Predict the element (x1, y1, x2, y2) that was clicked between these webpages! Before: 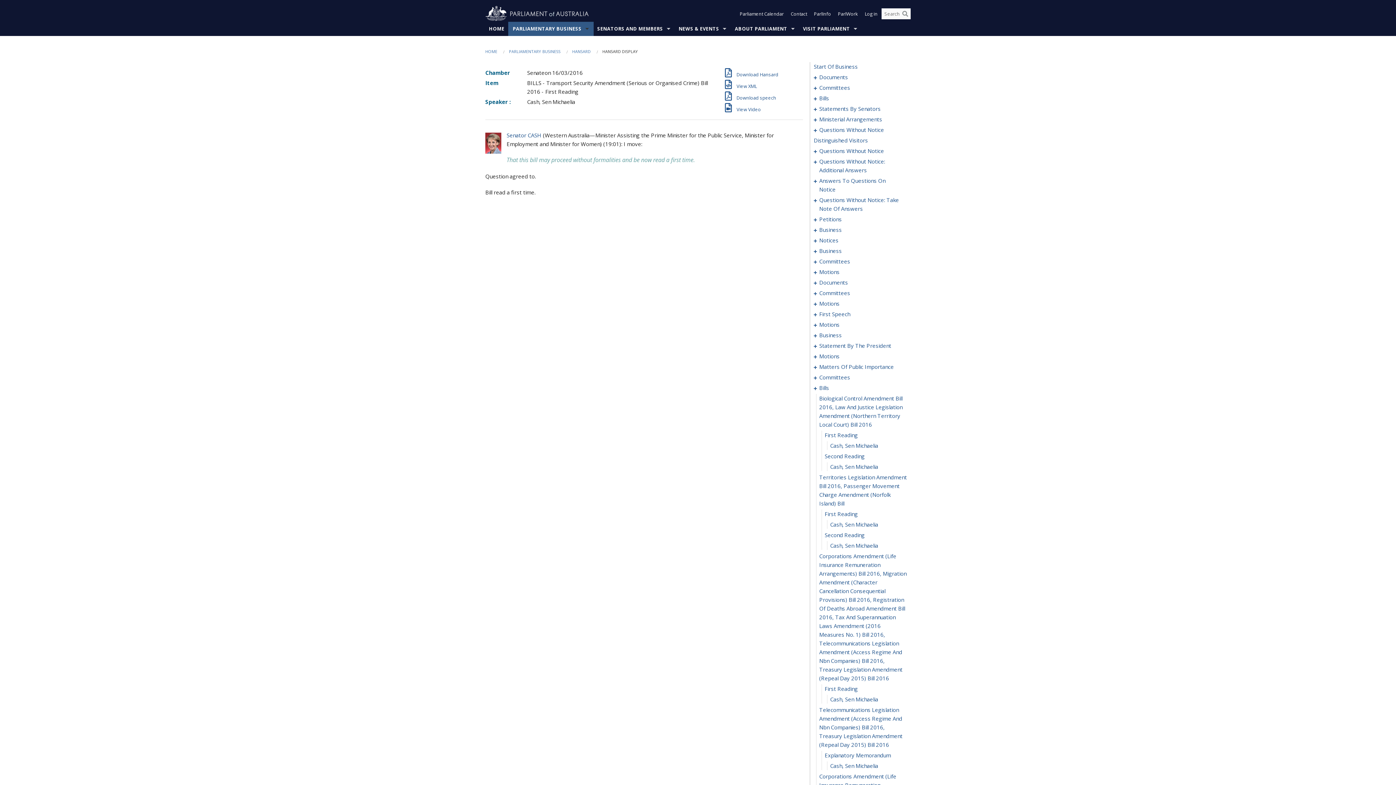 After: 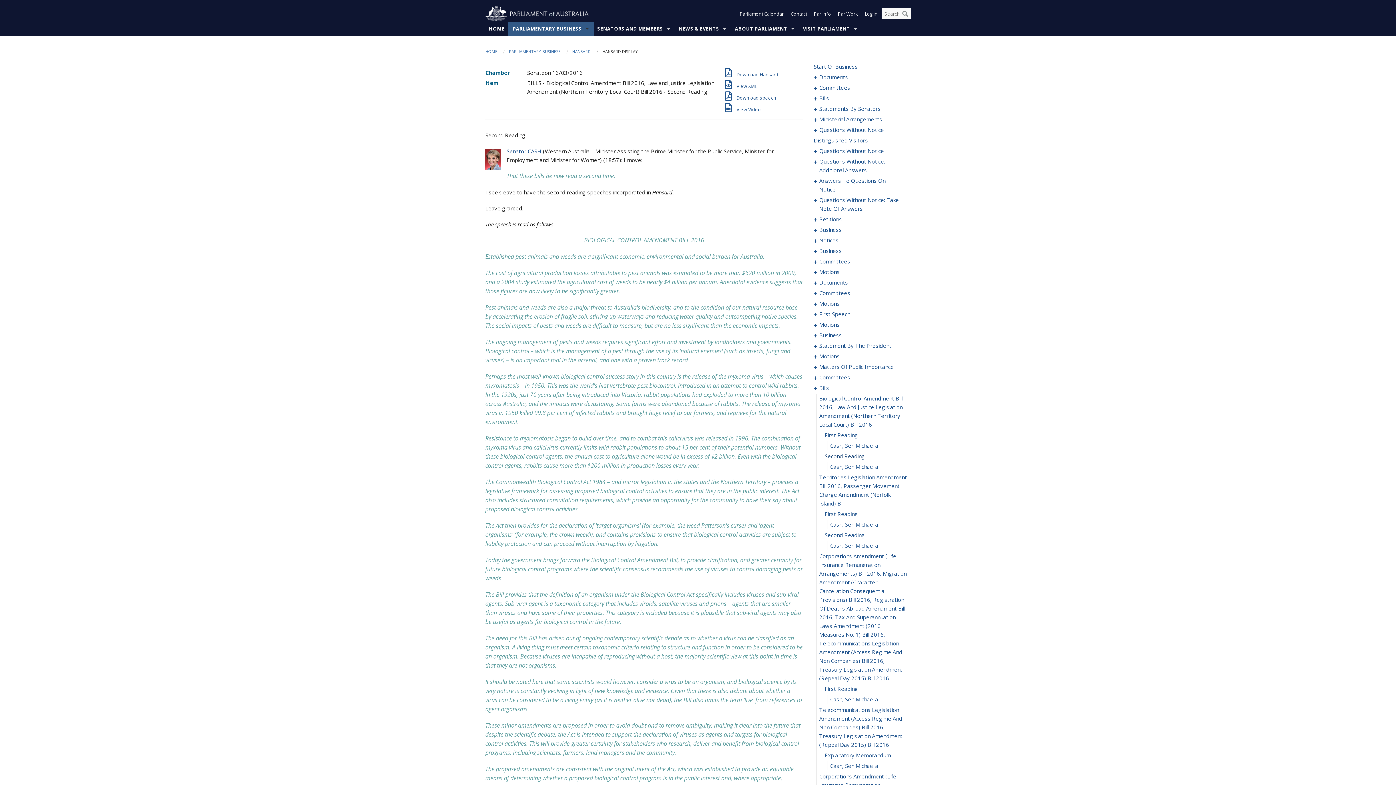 Action: label: 0184 bbox: (824, 452, 864, 460)